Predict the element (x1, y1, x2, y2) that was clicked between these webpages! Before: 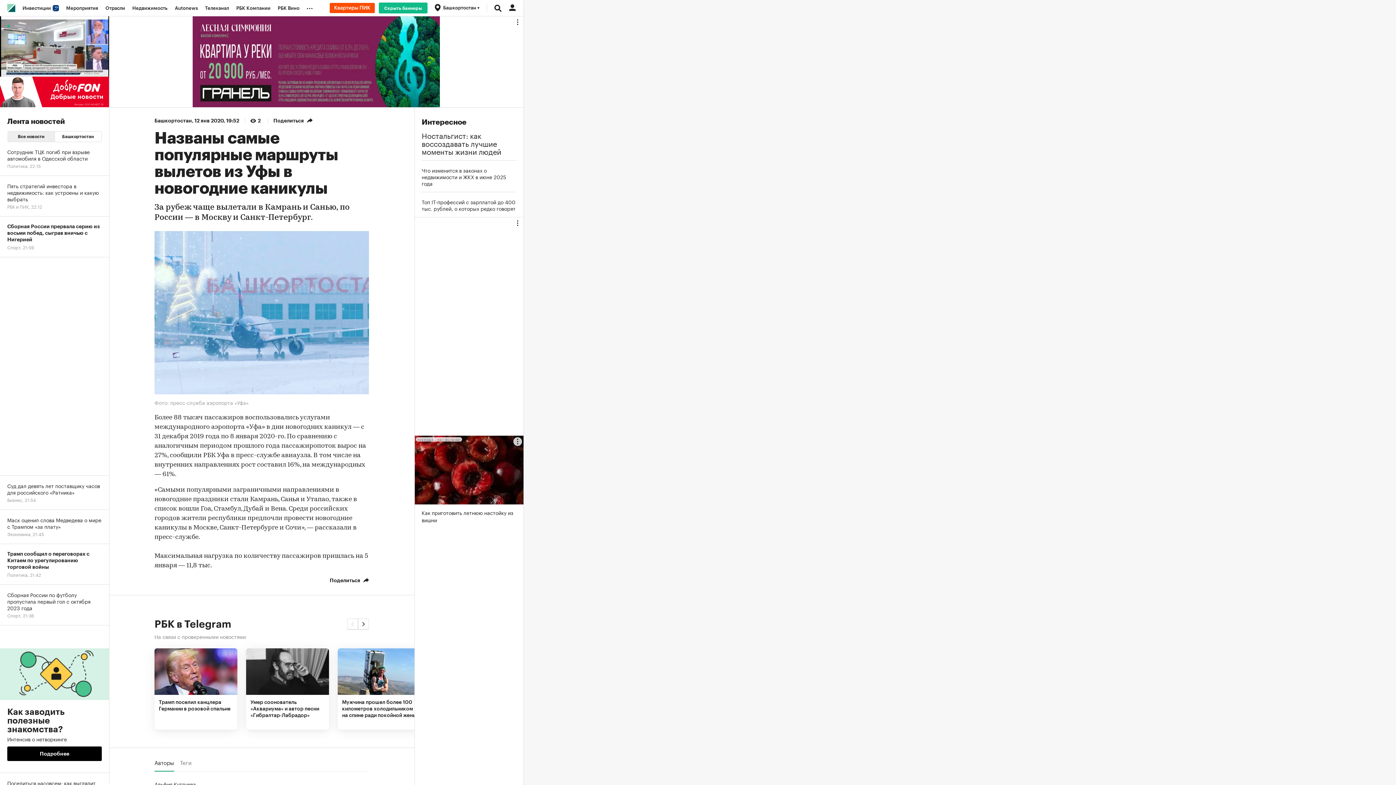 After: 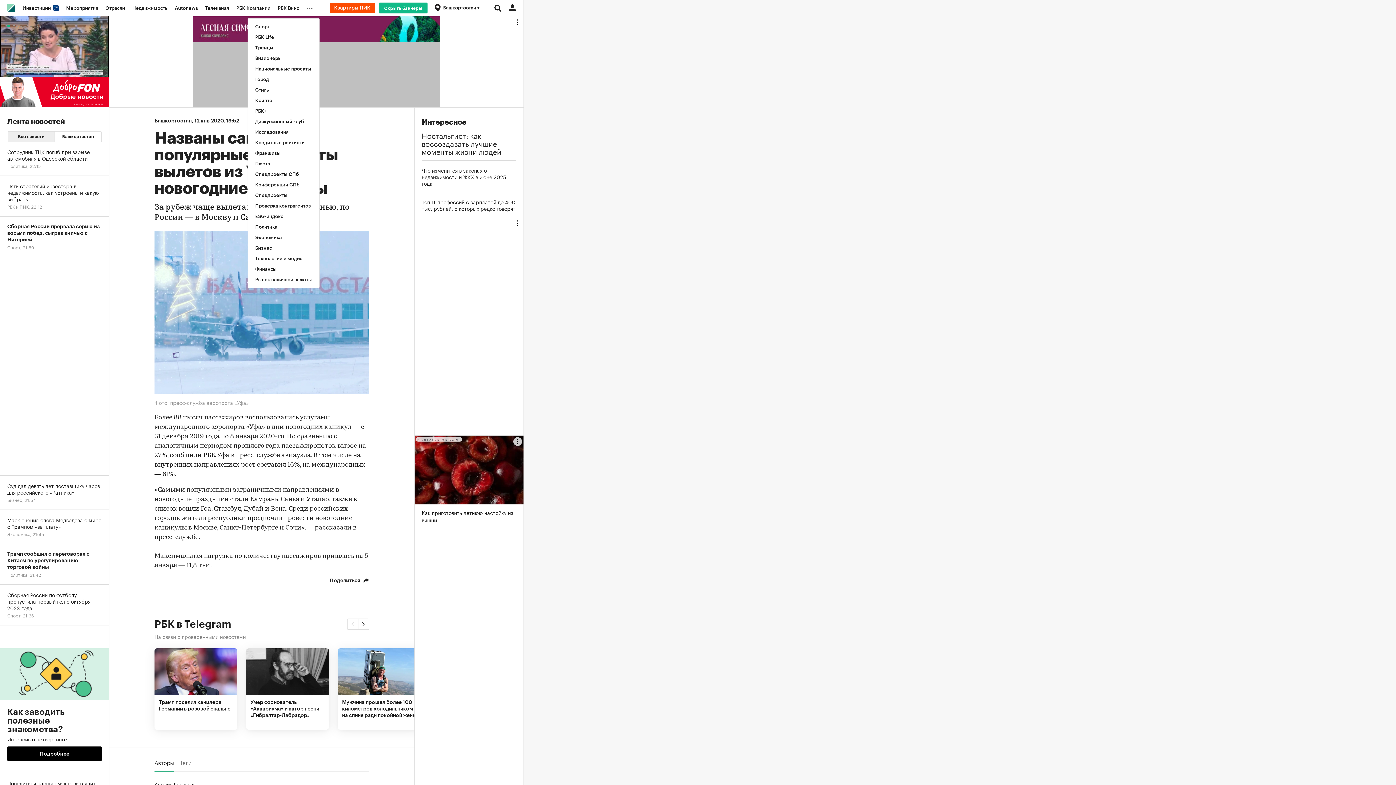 Action: bbox: (303, 0, 319, 16) label: ...